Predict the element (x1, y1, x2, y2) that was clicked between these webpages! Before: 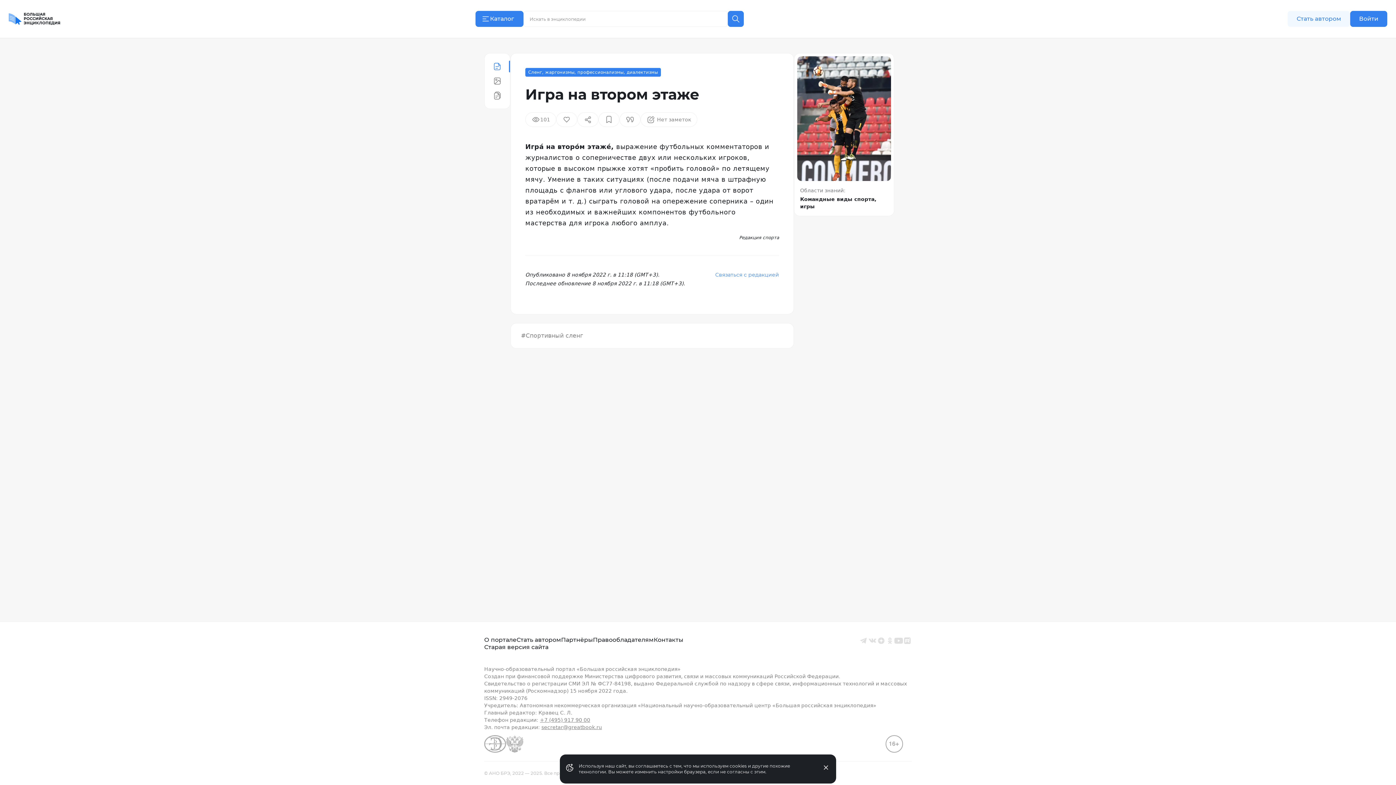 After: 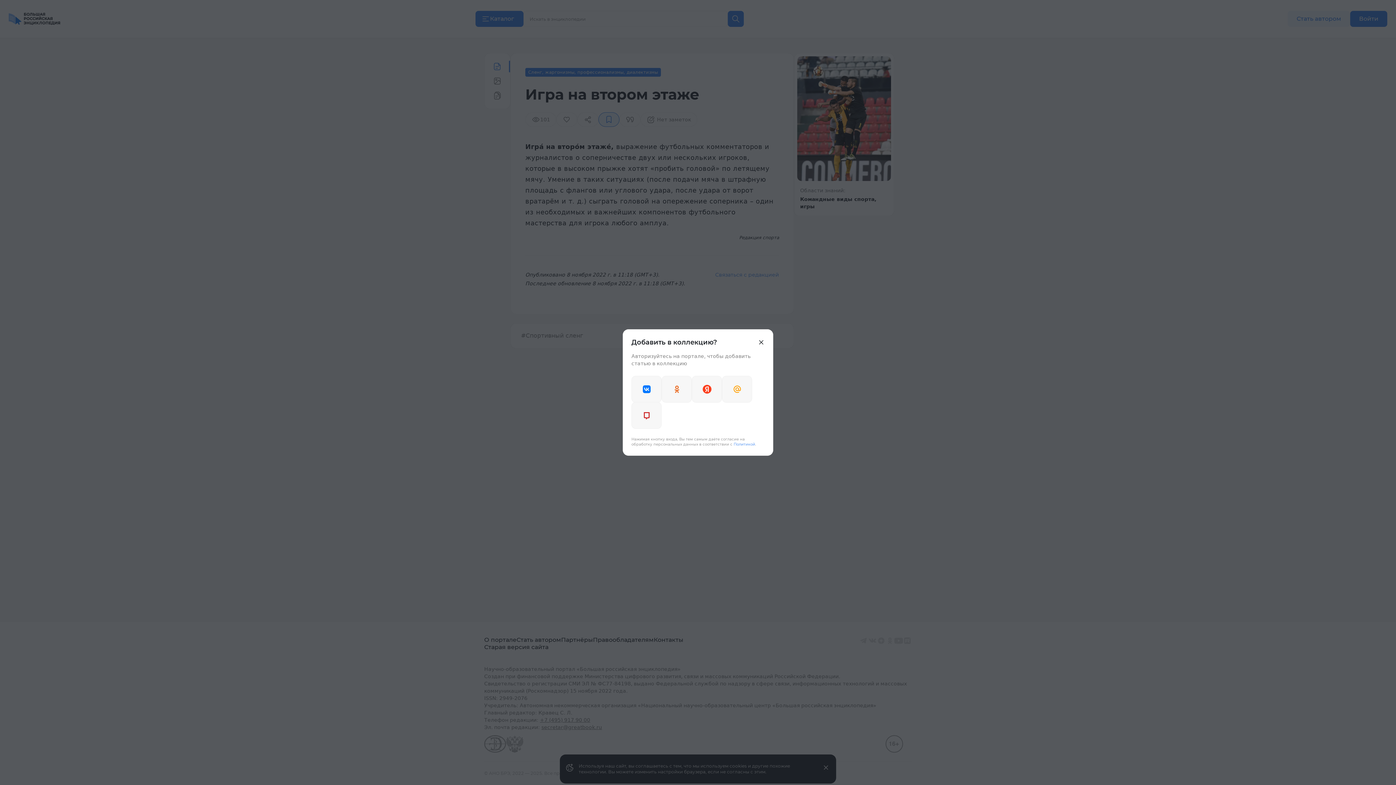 Action: bbox: (525, 112, 537, 126)